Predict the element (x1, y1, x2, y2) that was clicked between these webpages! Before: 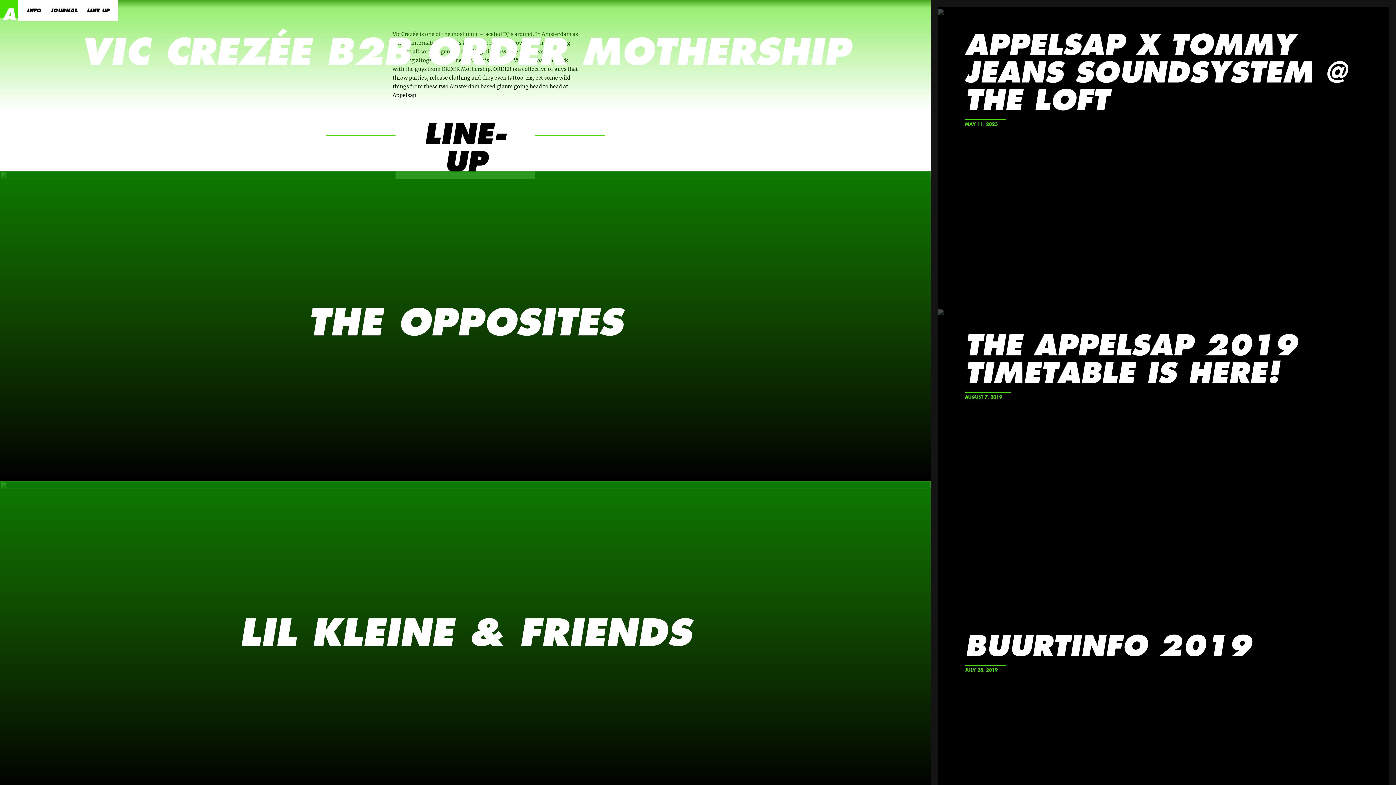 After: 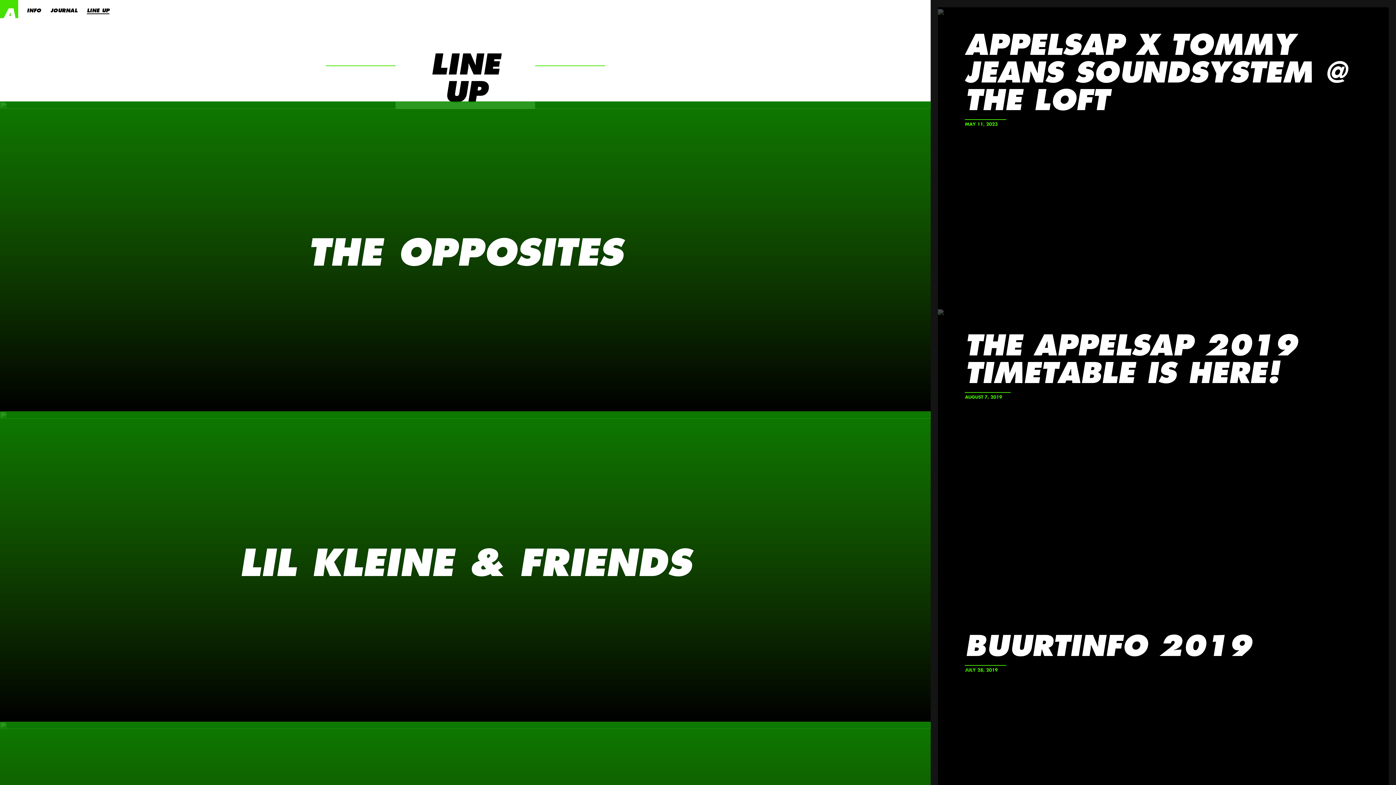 Action: label: LINE UP bbox: (86, 8, 109, 14)